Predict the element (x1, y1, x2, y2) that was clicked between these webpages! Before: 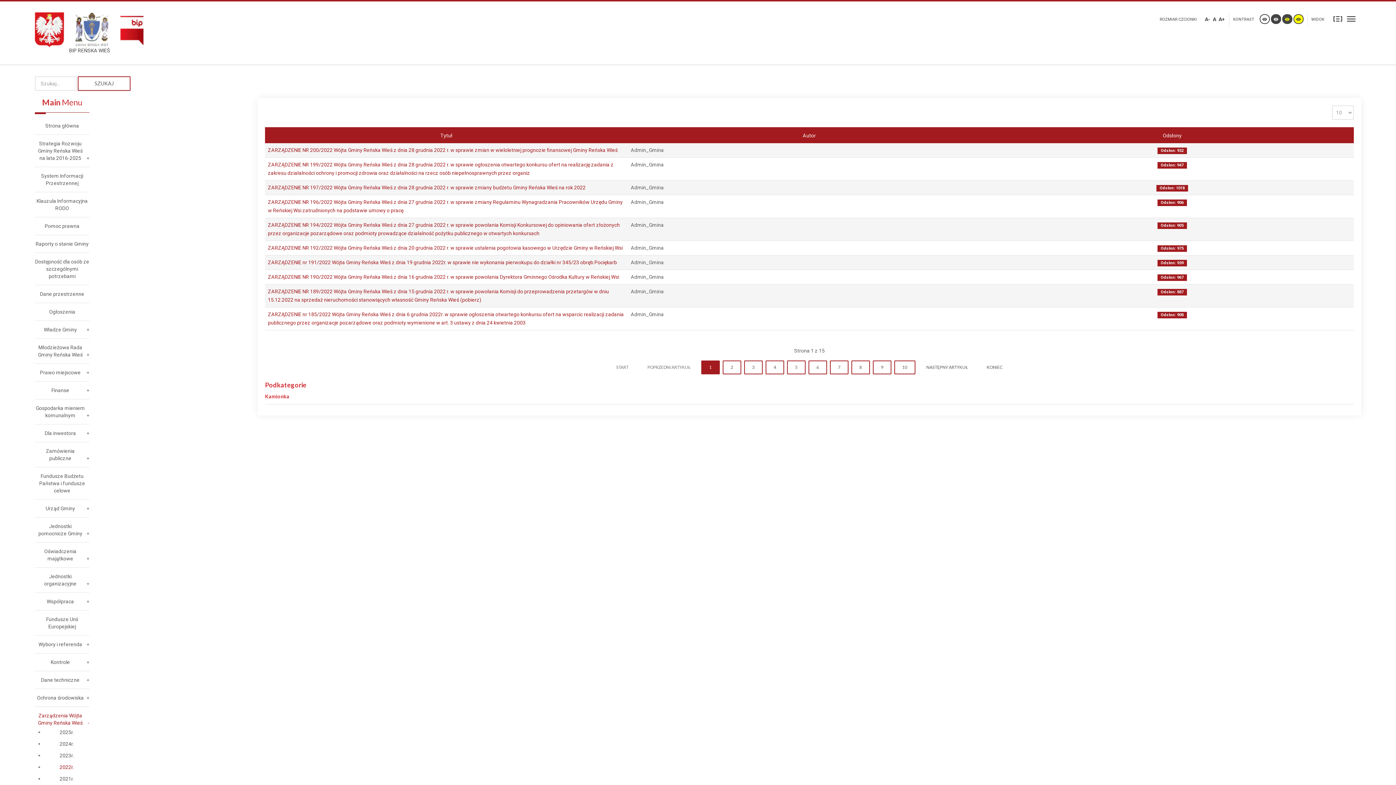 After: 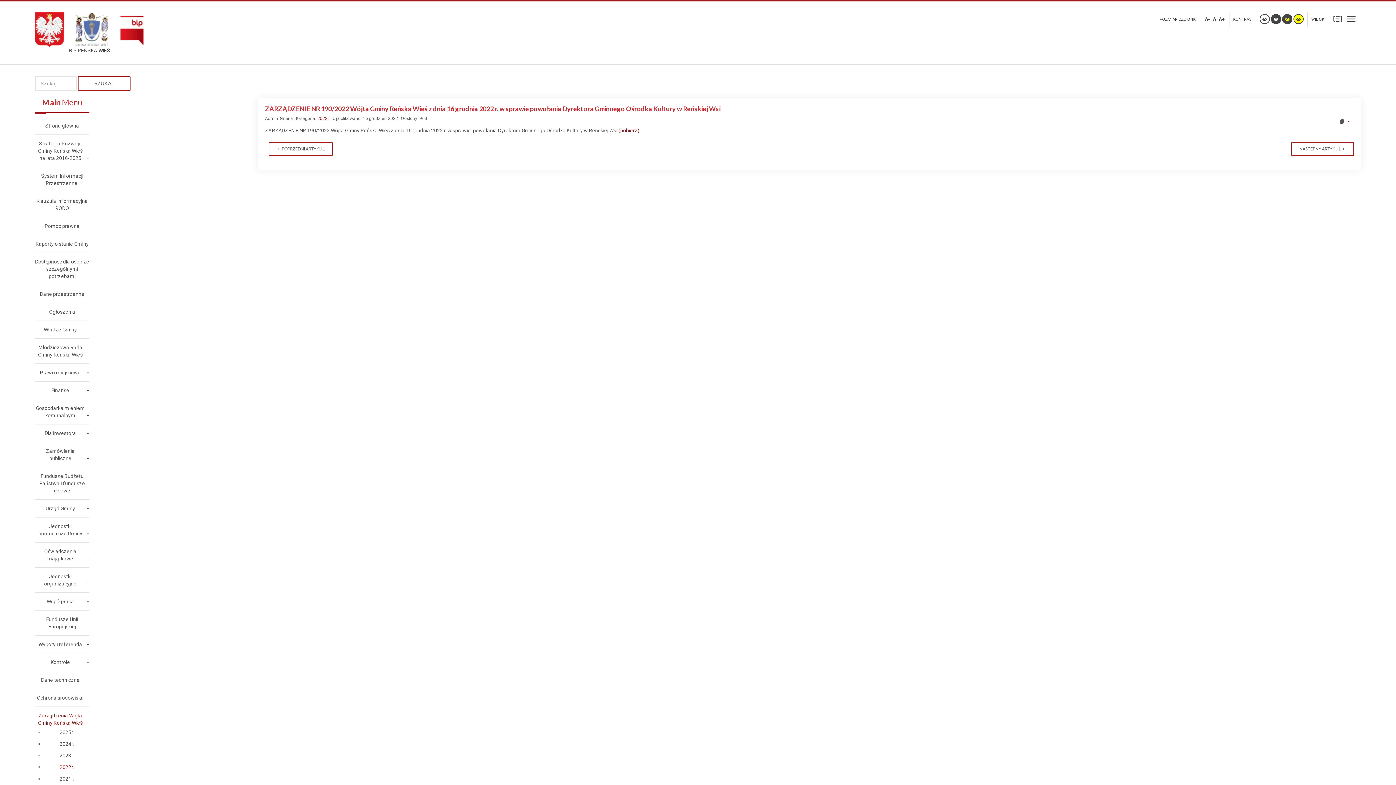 Action: bbox: (267, 274, 619, 280) label: ZARZĄDZENIE NR 190/2022 Wójta Gminy Reńska Wieś z dnia 16 grudnia 2022 r. w sprawie powołania Dyrektora Gminnego Ośrodka Kultury w Reńskiej Wsi